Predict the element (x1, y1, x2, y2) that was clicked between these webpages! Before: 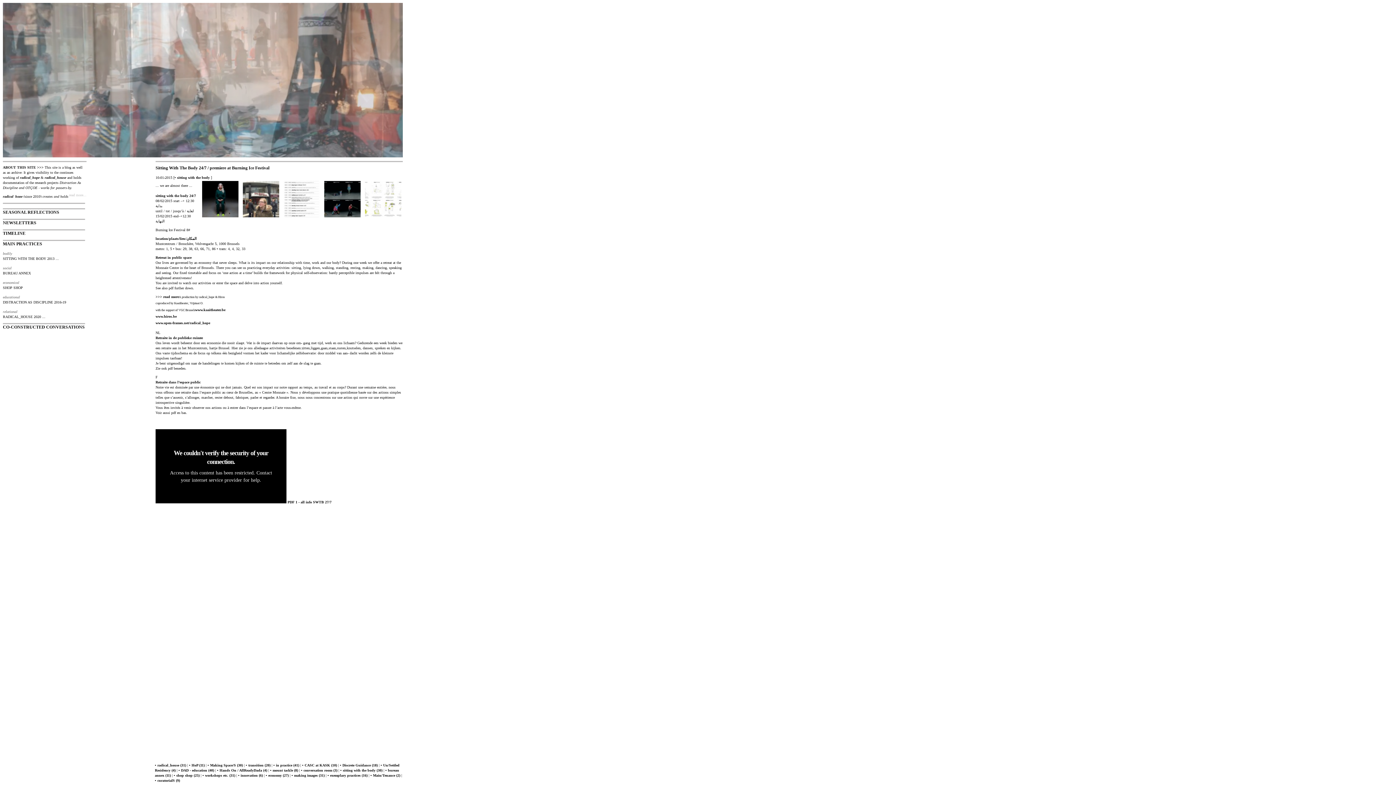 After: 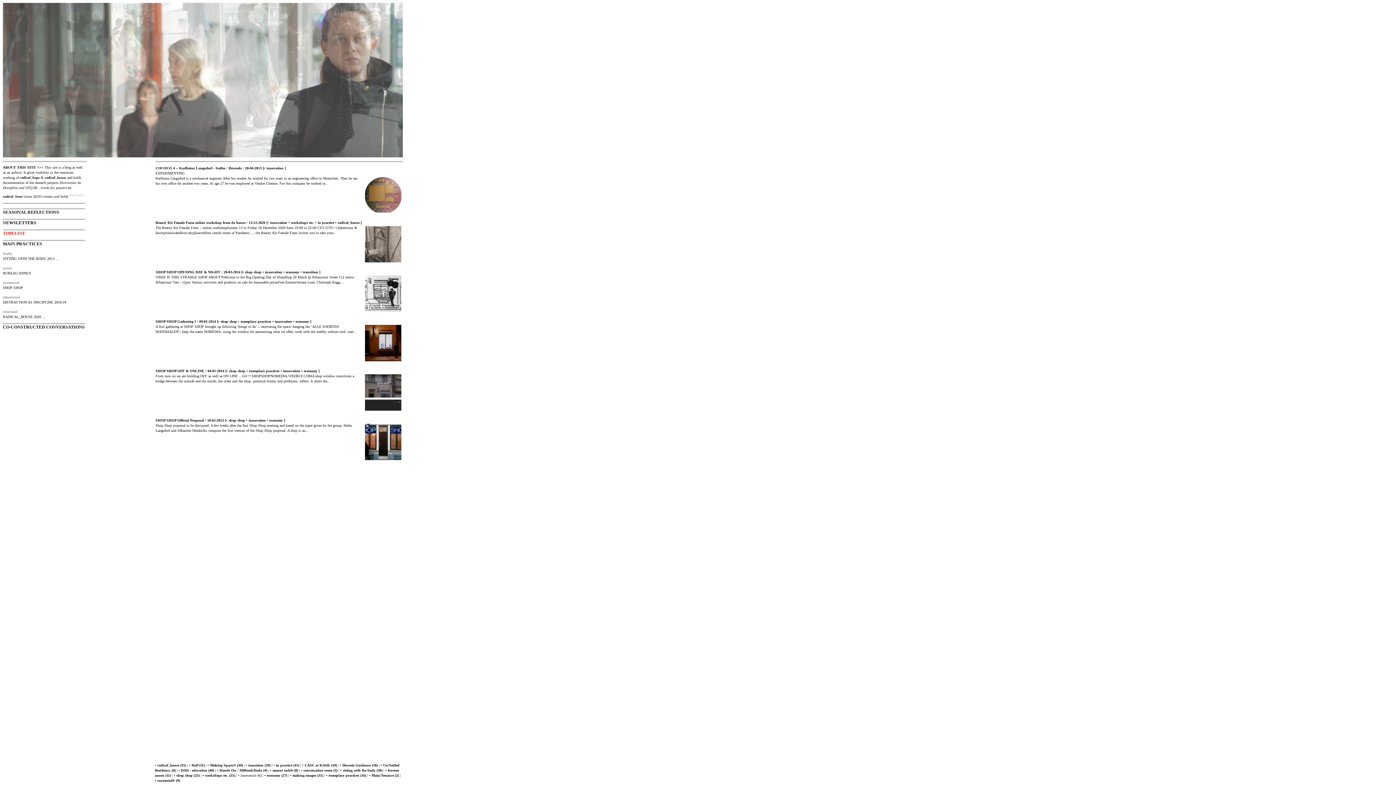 Action: label: • innovation (6) bbox: (238, 773, 262, 777)